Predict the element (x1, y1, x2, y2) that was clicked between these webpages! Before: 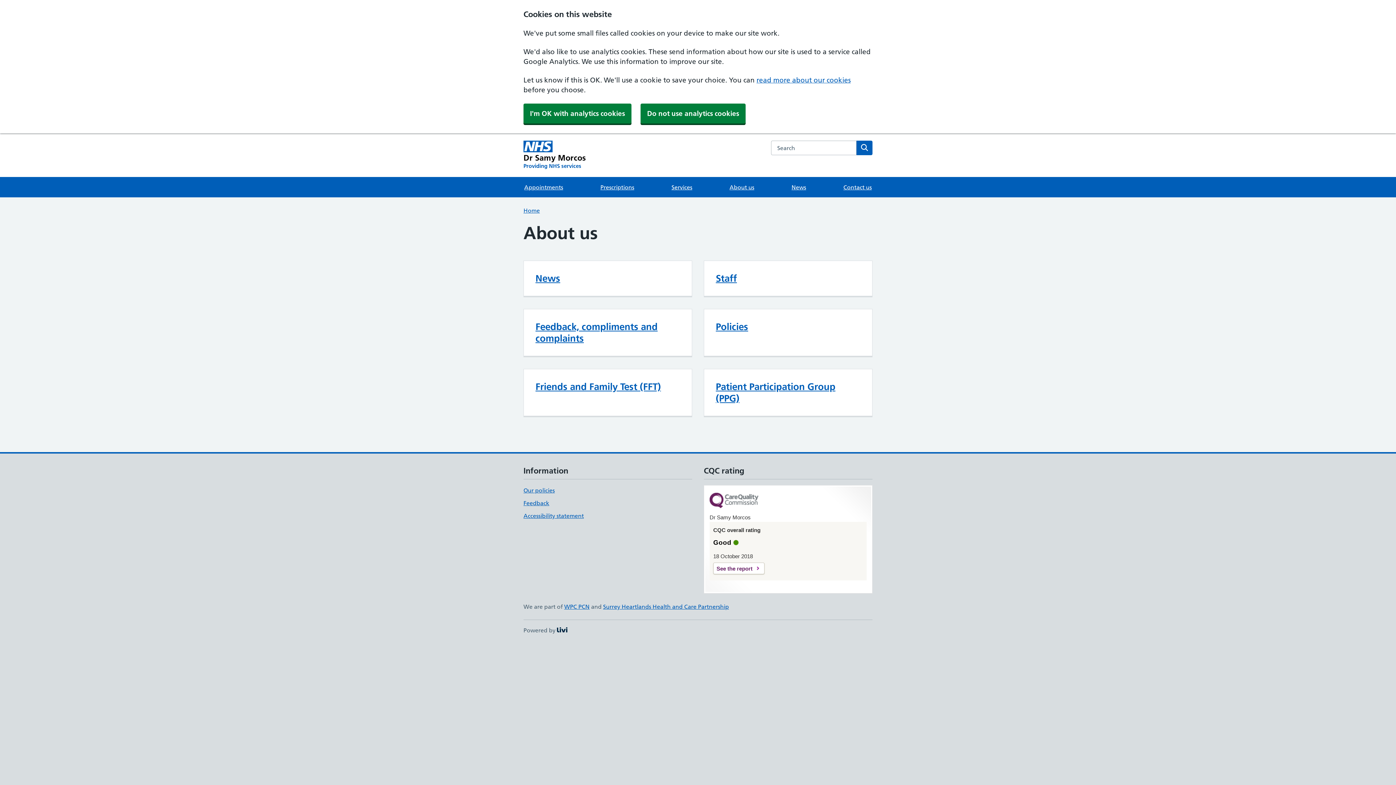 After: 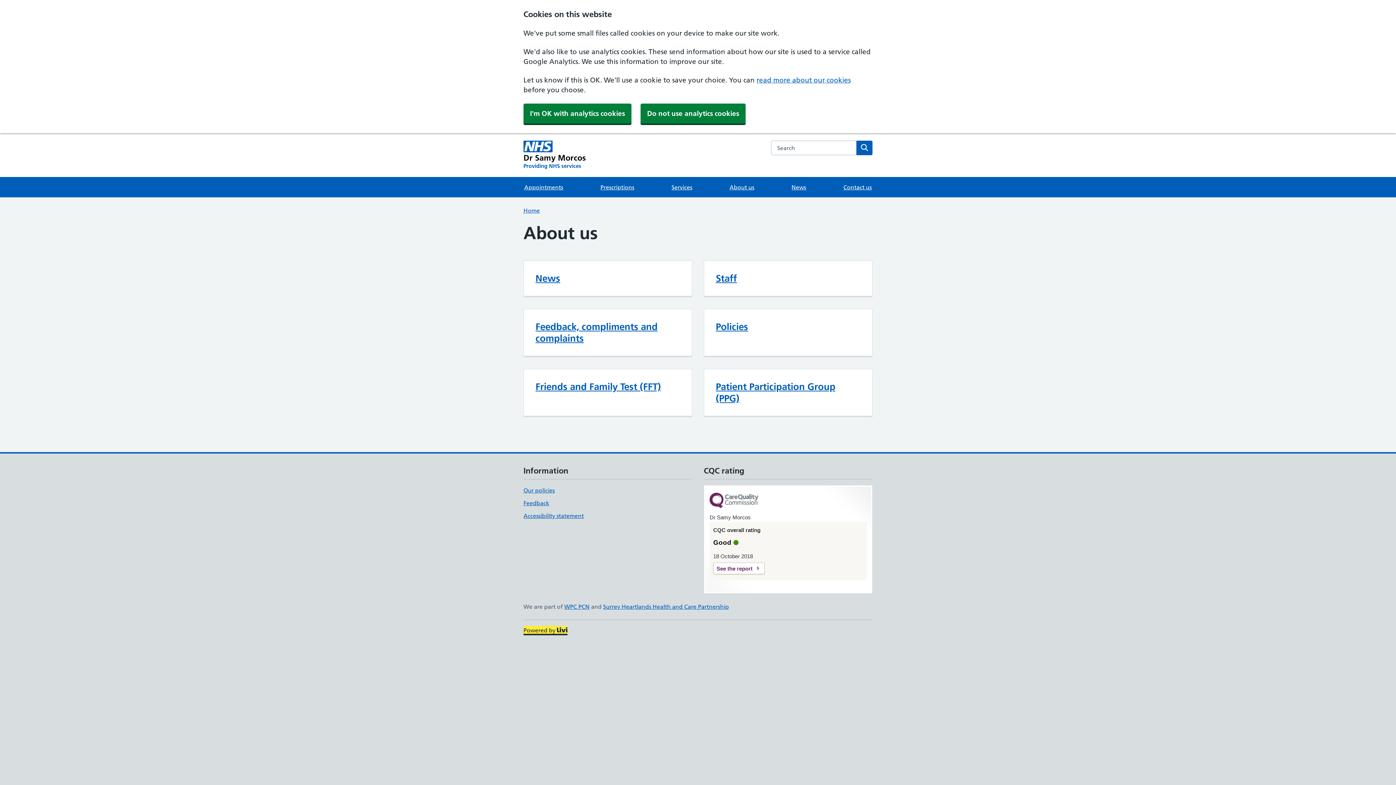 Action: bbox: (523, 626, 567, 634) label: Powered by 
Livi